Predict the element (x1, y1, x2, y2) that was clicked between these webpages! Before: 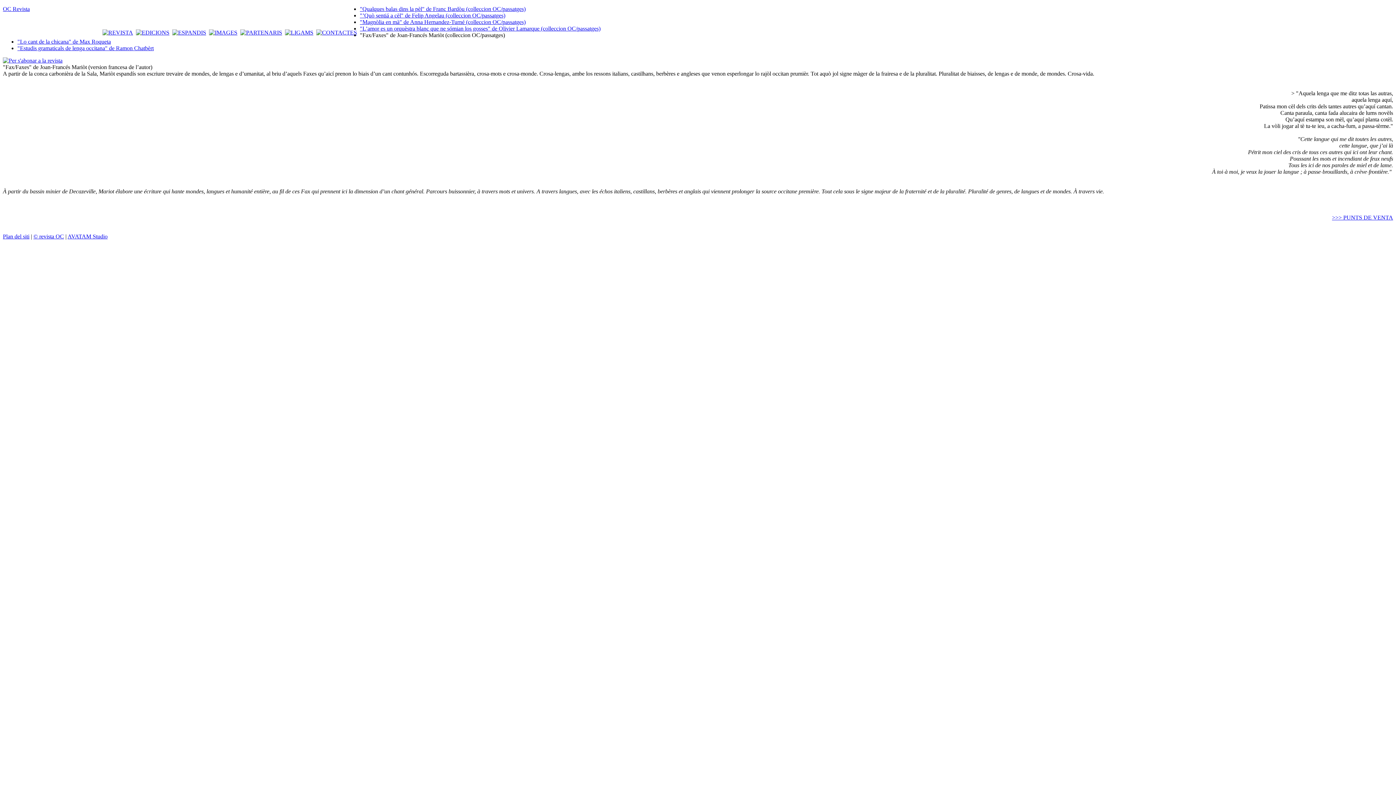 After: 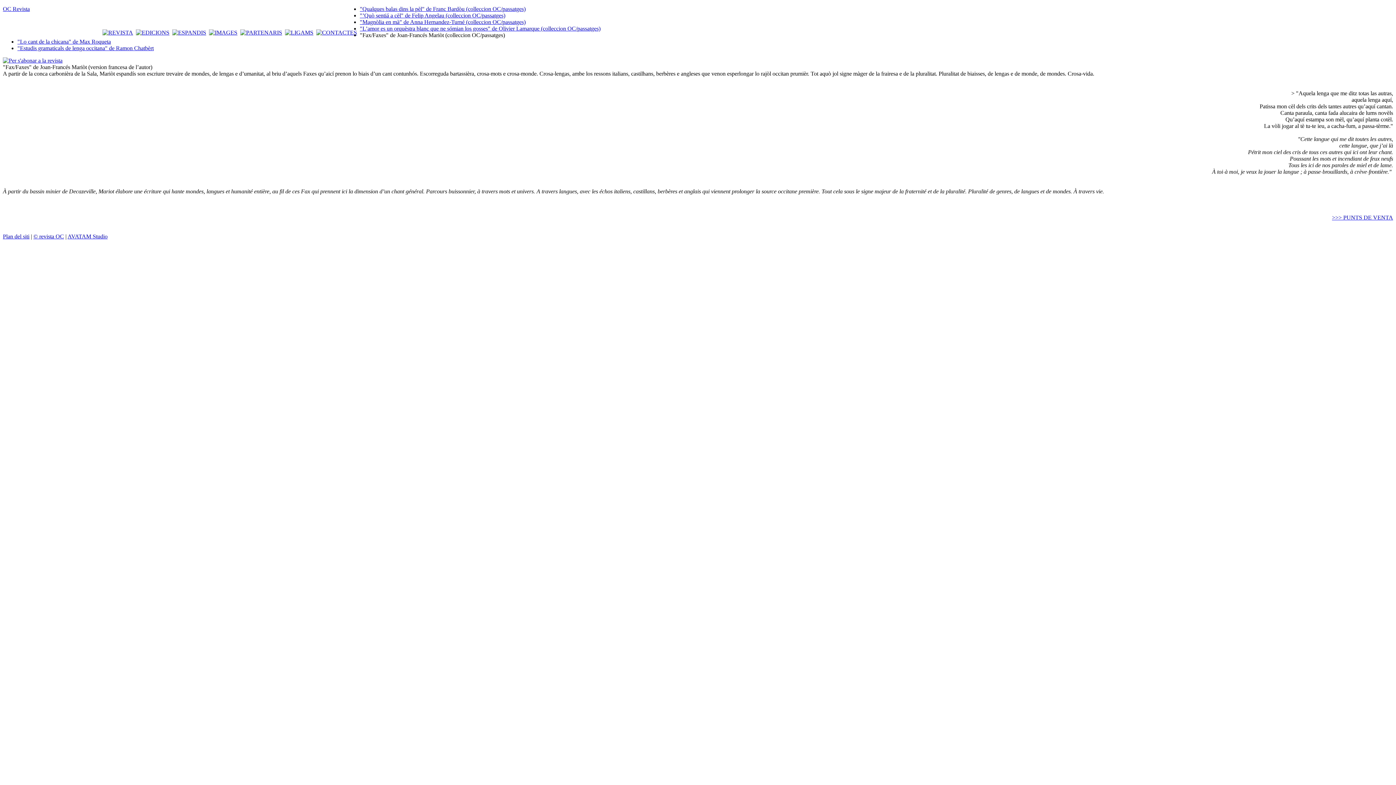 Action: label: >>> PUNTS DE VENTA bbox: (1332, 214, 1393, 220)